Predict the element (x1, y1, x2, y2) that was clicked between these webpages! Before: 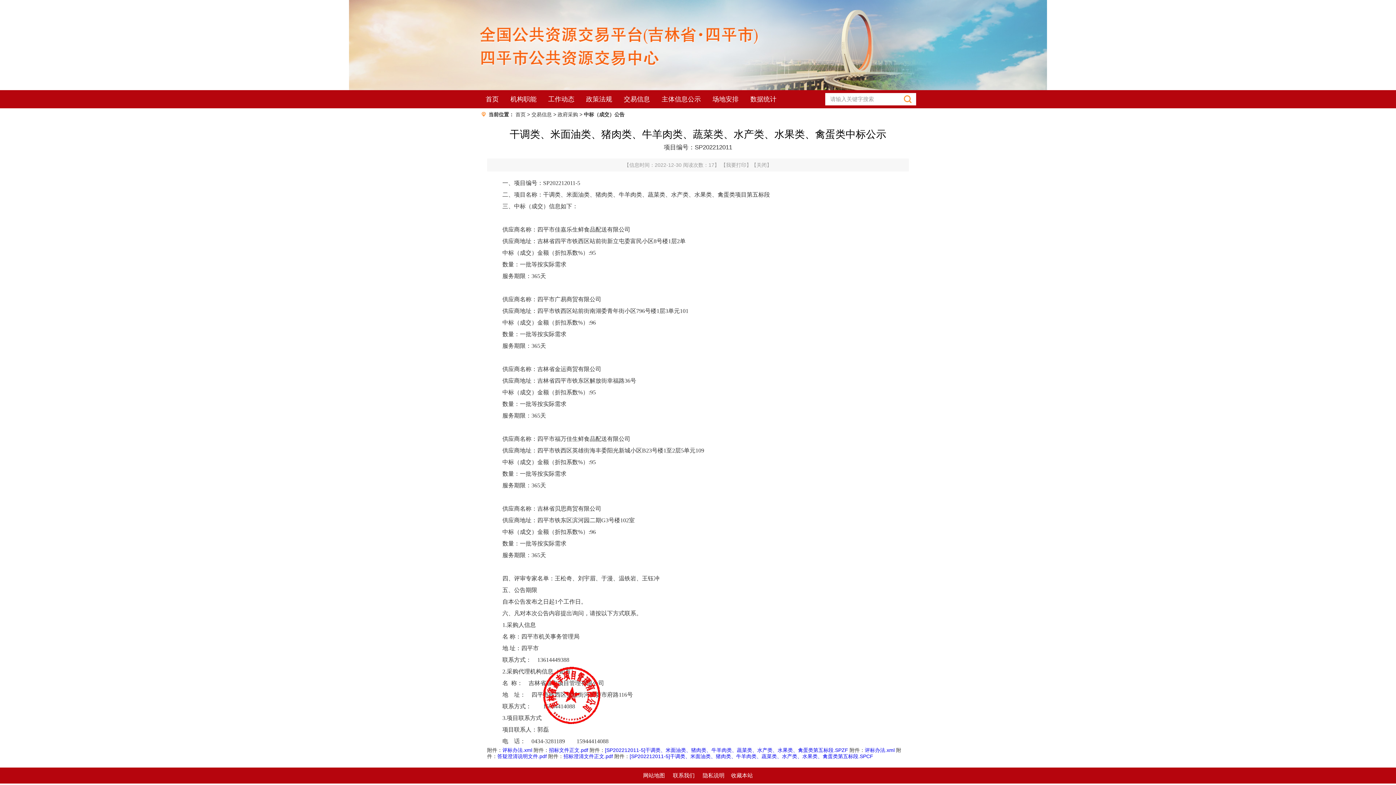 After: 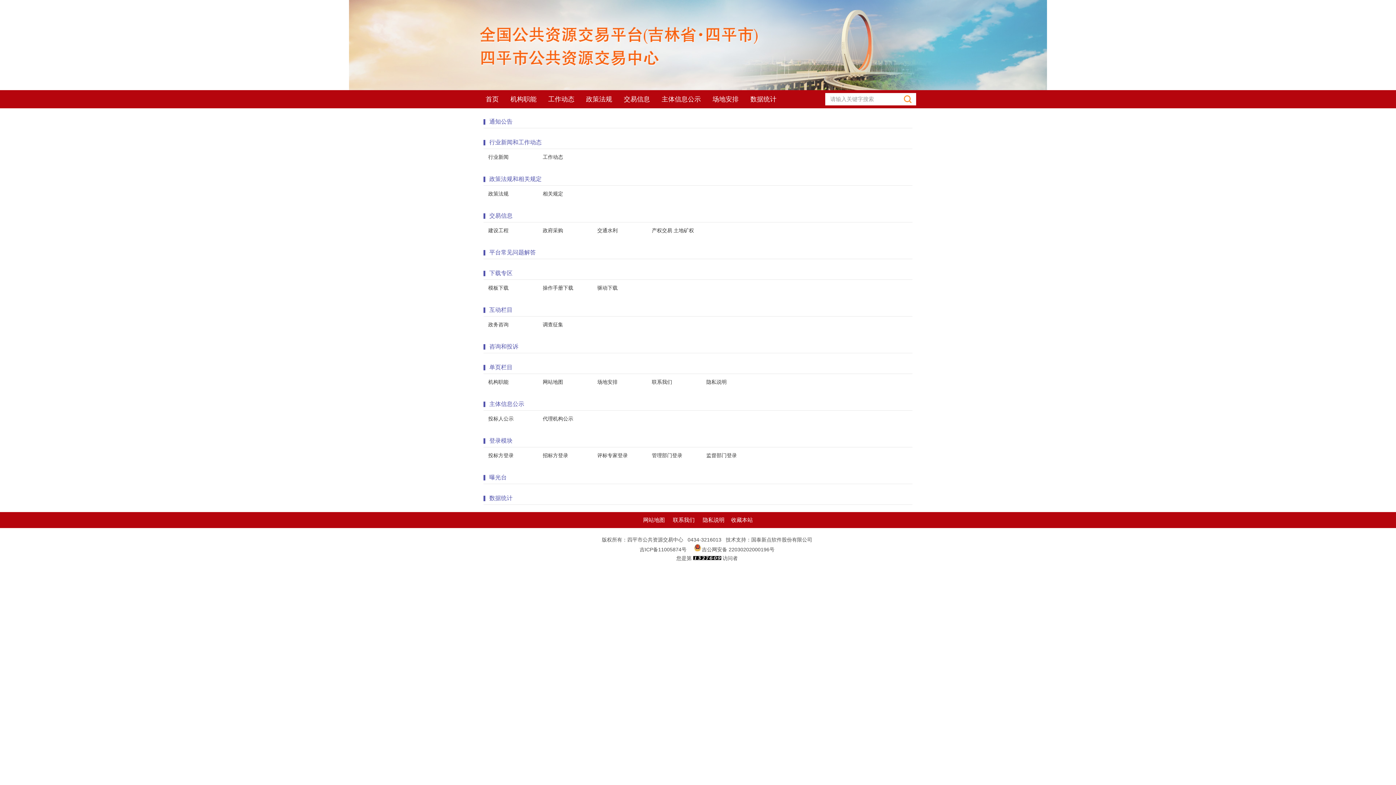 Action: bbox: (643, 772, 665, 778) label: 网站地图